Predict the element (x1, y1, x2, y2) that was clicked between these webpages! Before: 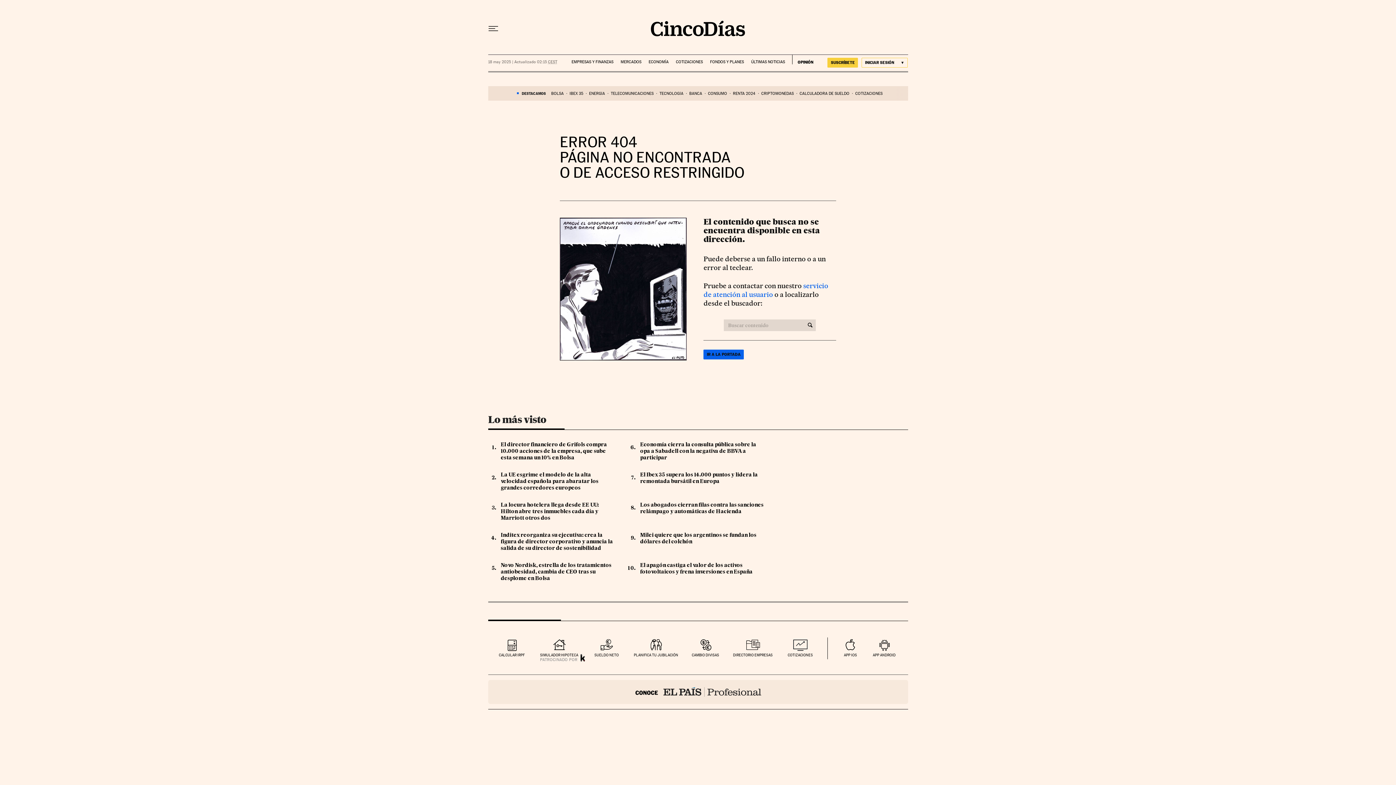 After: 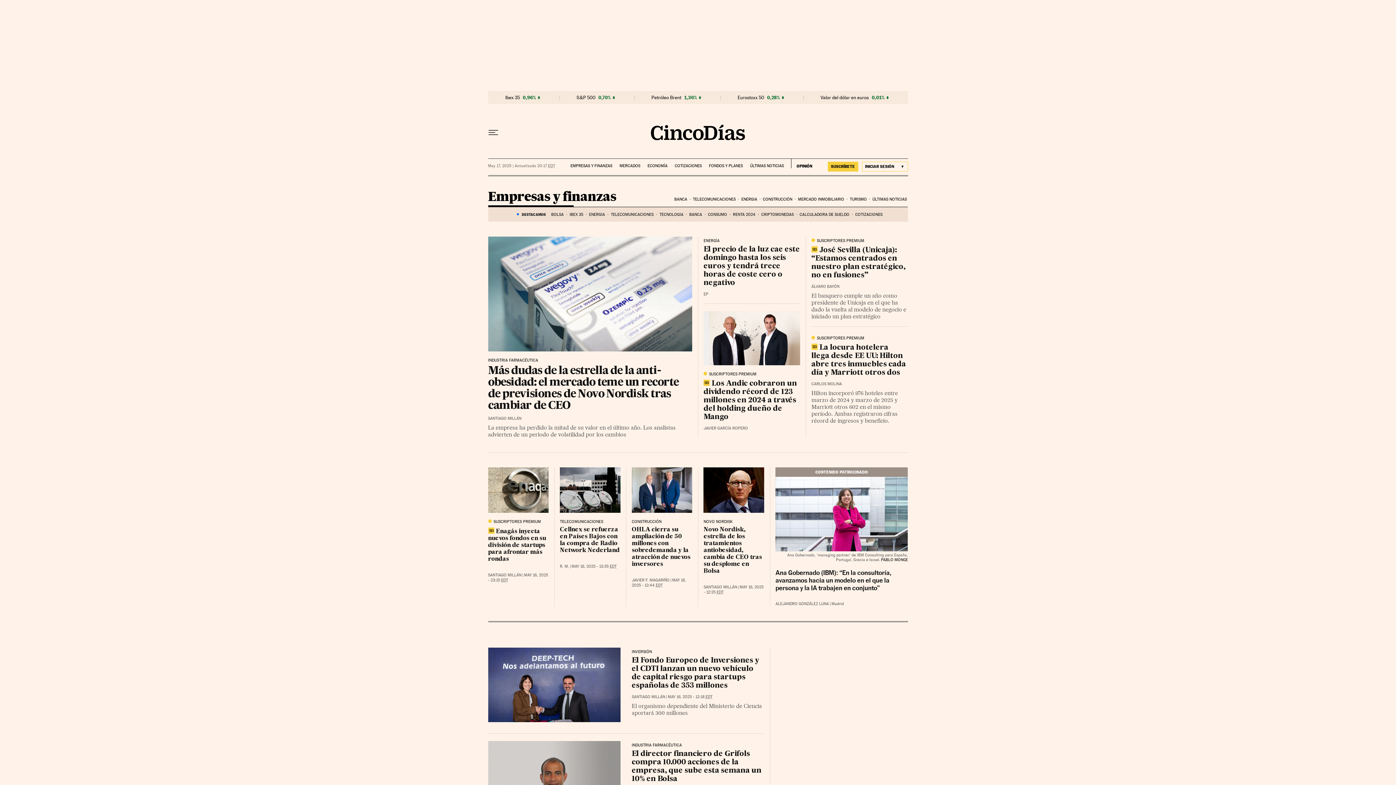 Action: bbox: (571, 54, 613, 64) label: EMPRESAS Y FINANZAS